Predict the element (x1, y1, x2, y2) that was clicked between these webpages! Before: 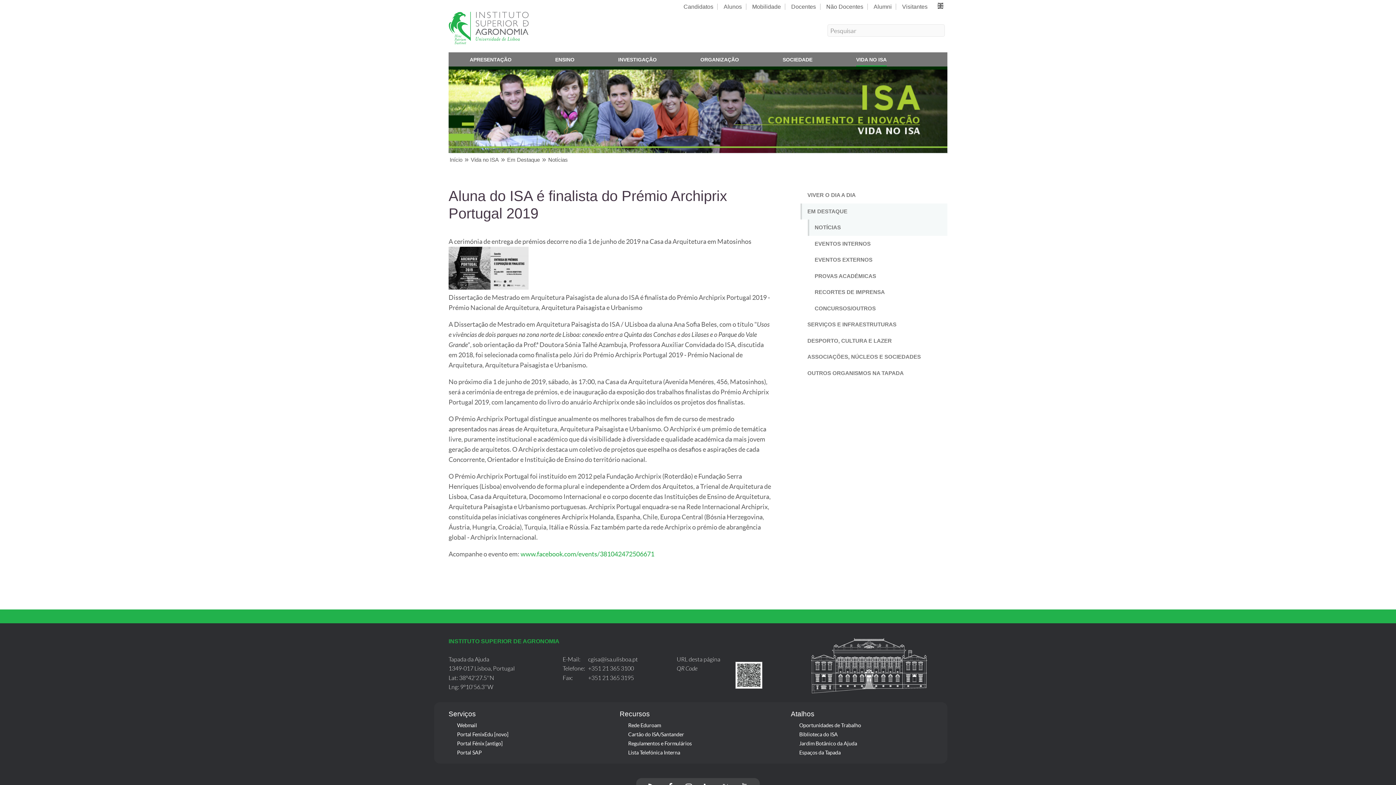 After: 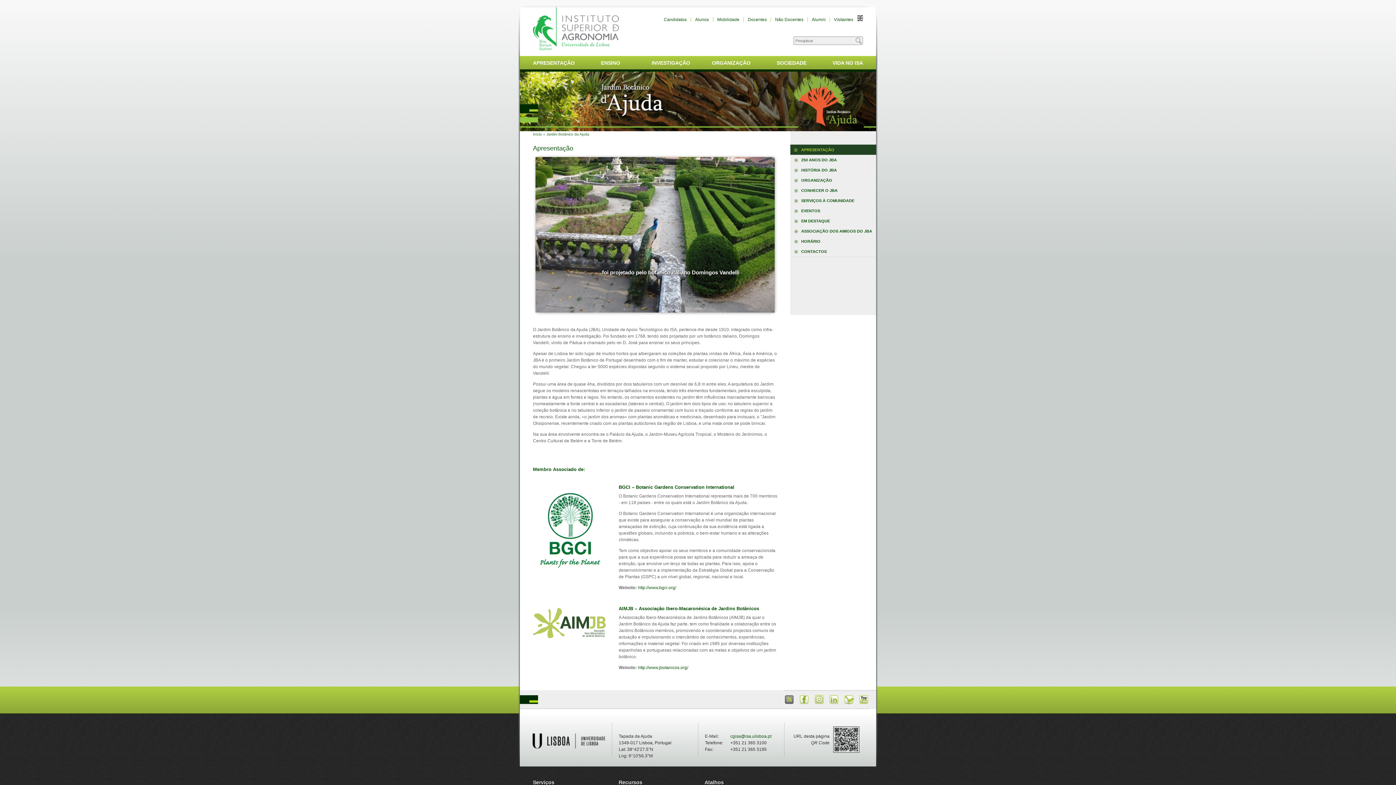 Action: bbox: (799, 741, 857, 746) label: Jardim Botânico da Ajuda